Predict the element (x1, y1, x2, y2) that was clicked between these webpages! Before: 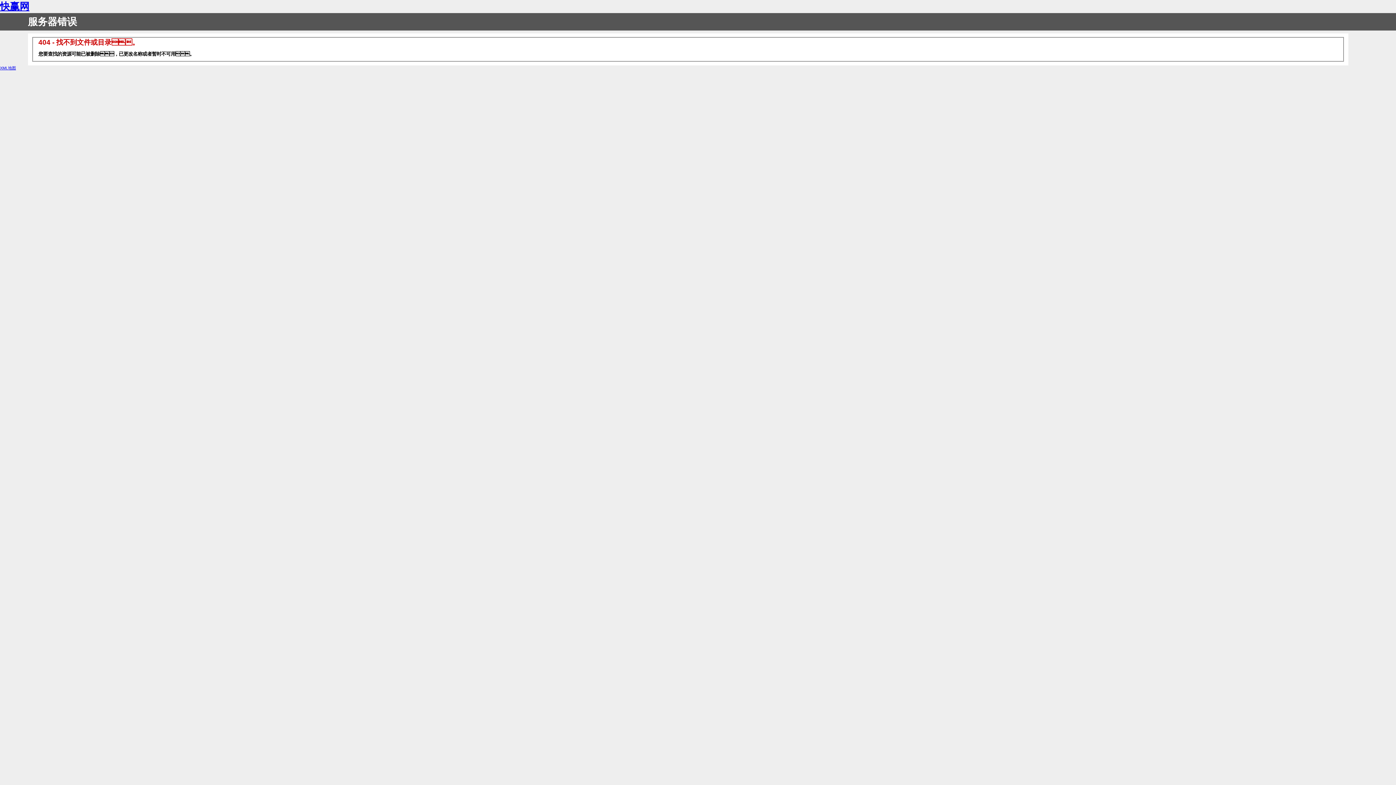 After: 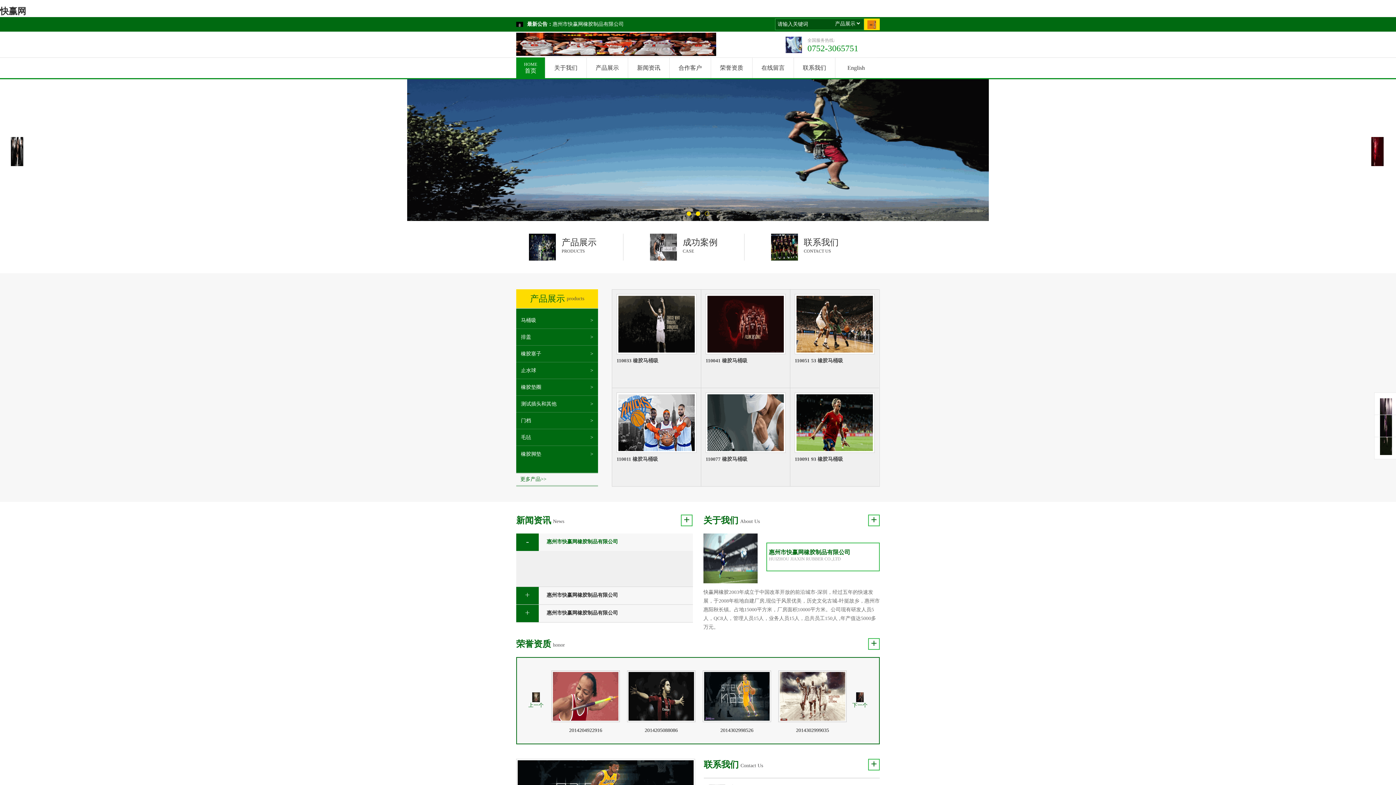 Action: label: 快赢网 bbox: (0, 1, 29, 12)